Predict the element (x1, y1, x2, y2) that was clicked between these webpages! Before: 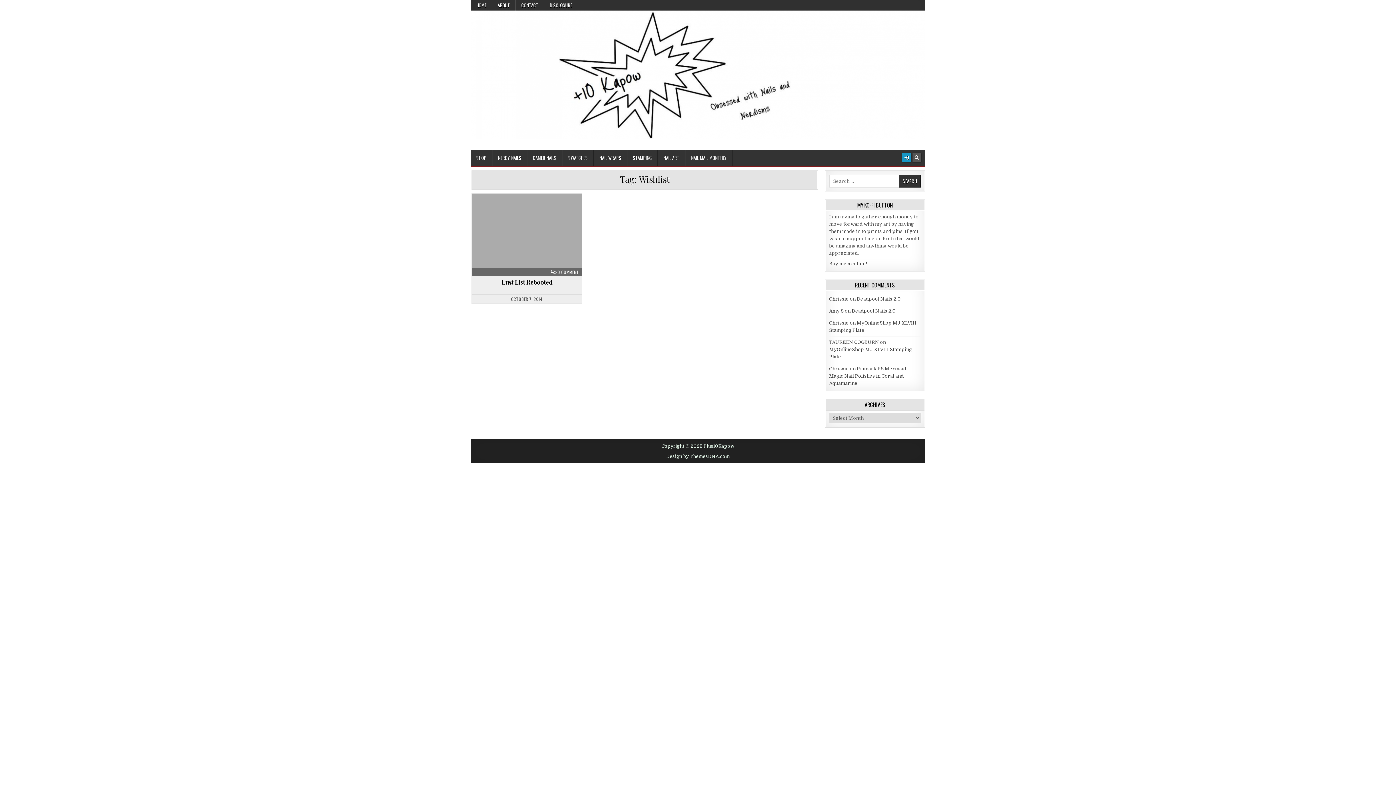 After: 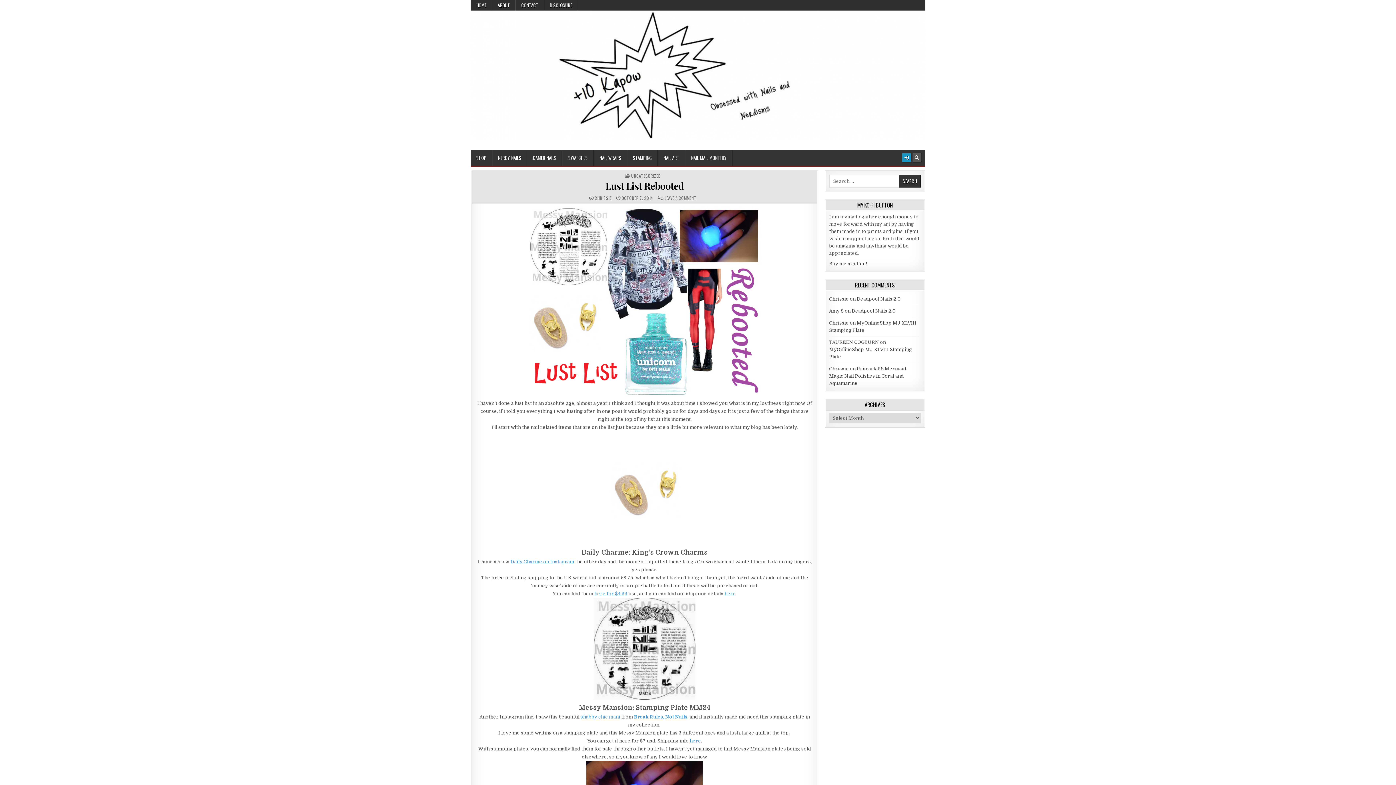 Action: bbox: (501, 278, 552, 286) label: Lust List Rebooted